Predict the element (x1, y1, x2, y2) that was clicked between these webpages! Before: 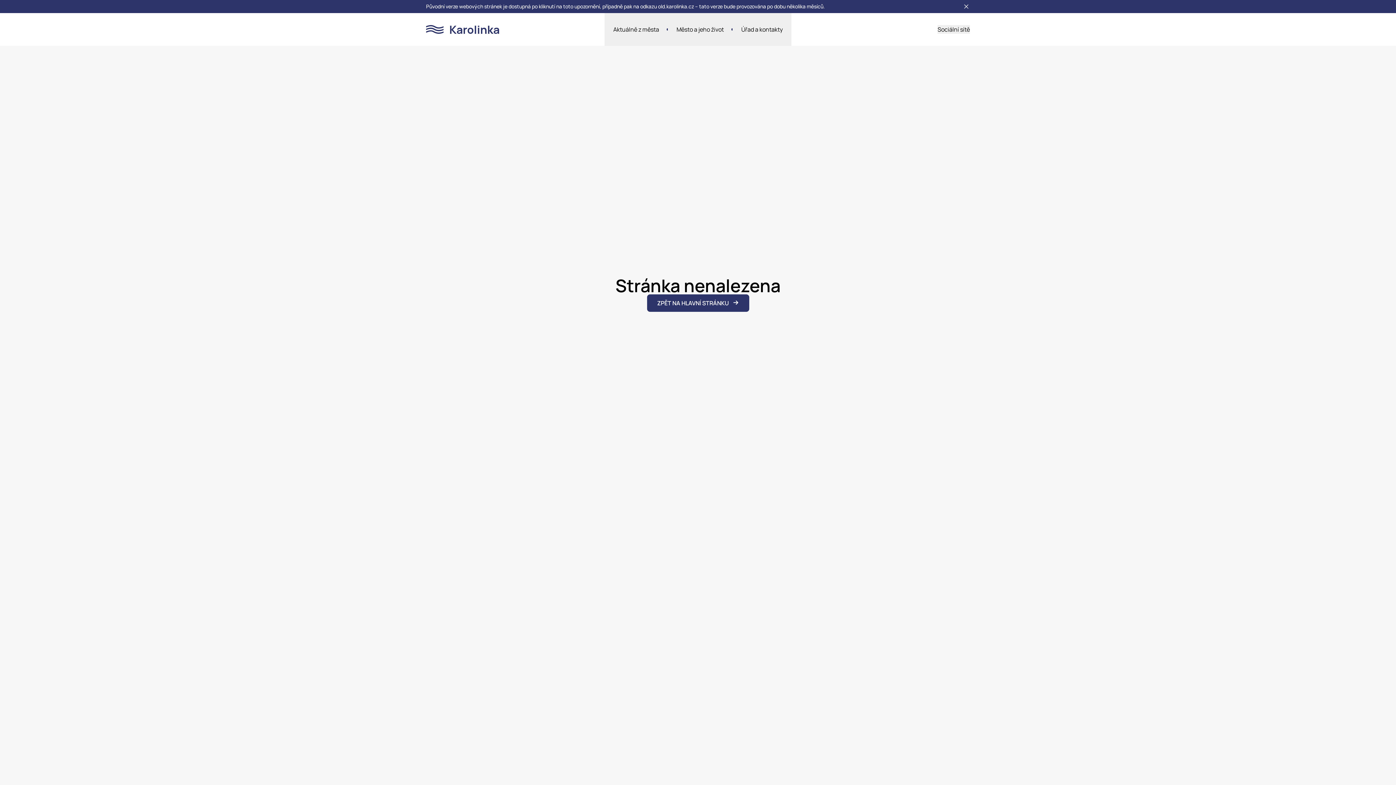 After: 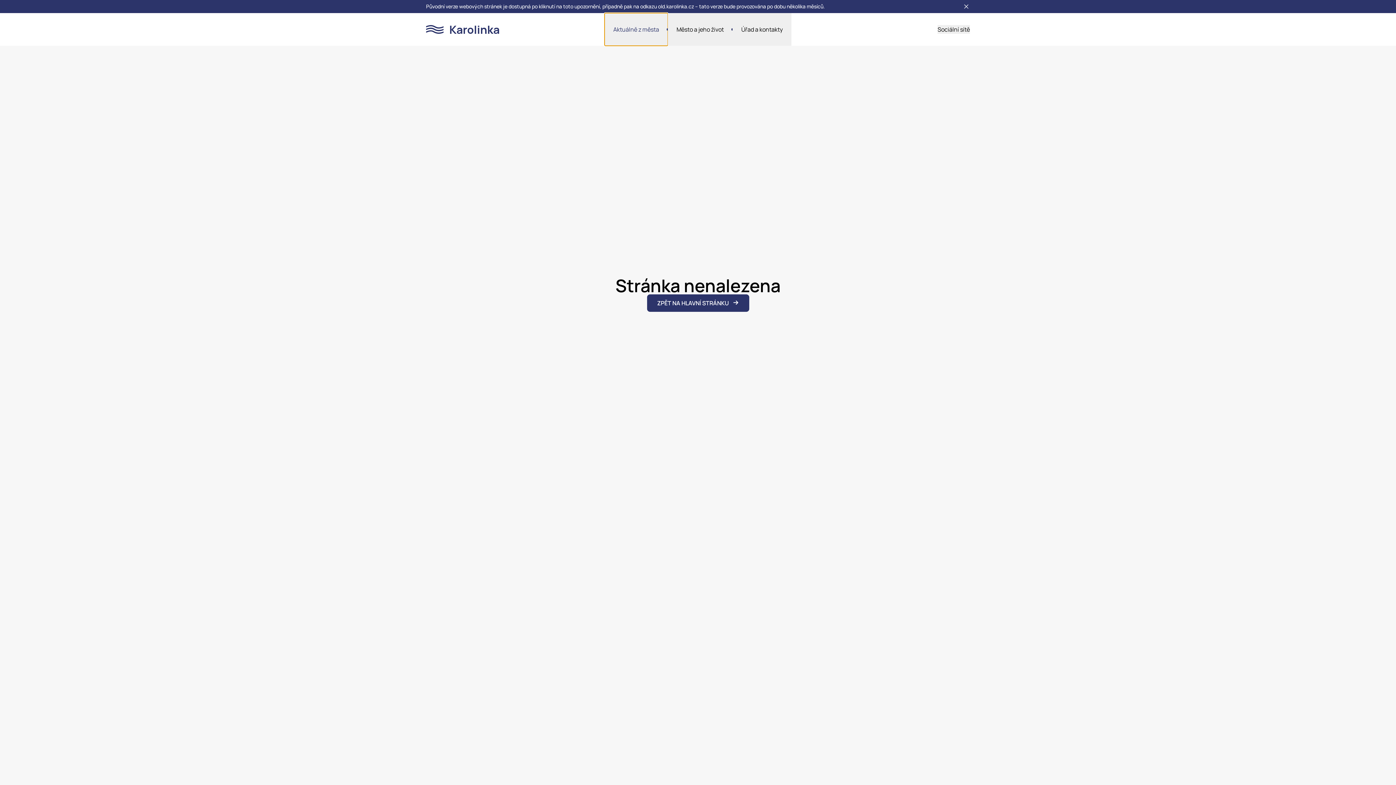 Action: bbox: (604, 13, 668, 45) label: Aktuálně z města